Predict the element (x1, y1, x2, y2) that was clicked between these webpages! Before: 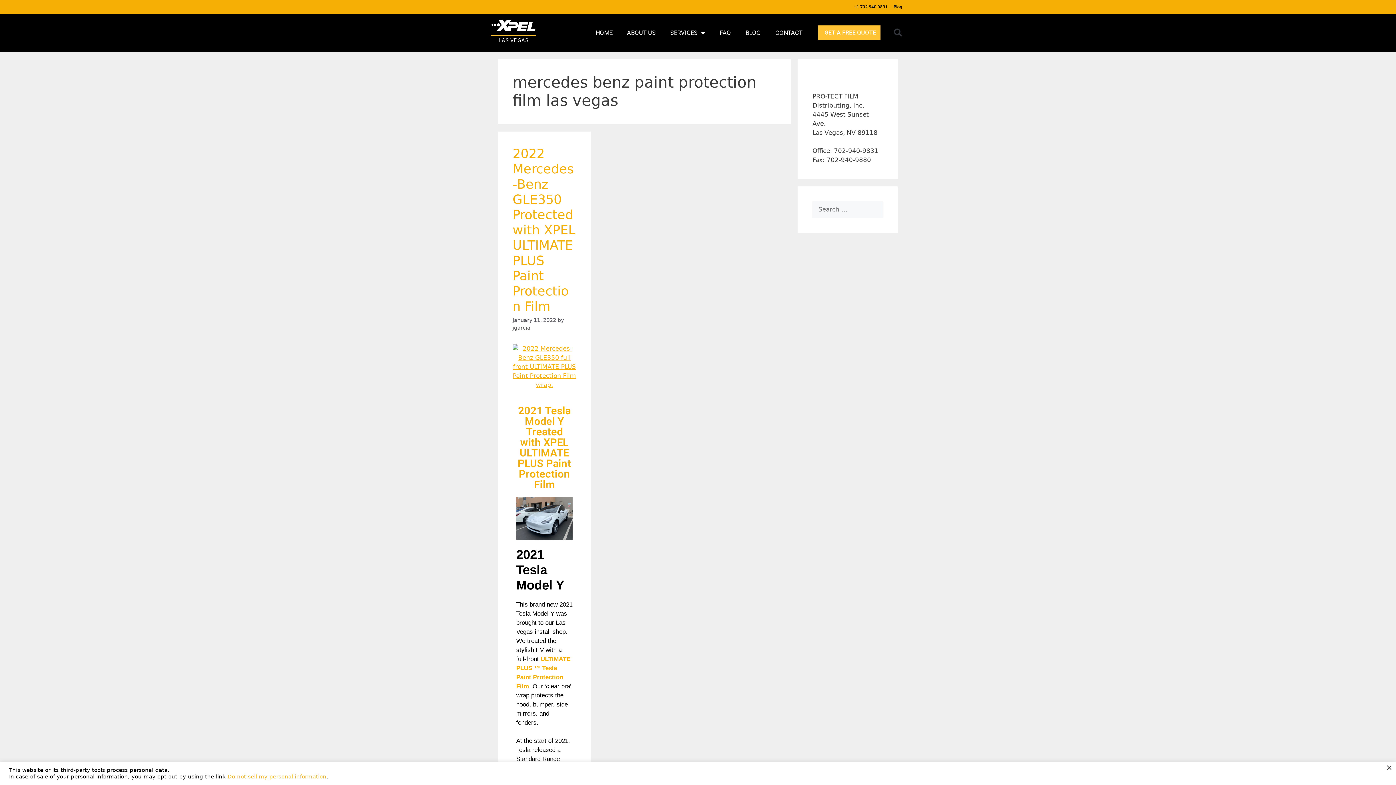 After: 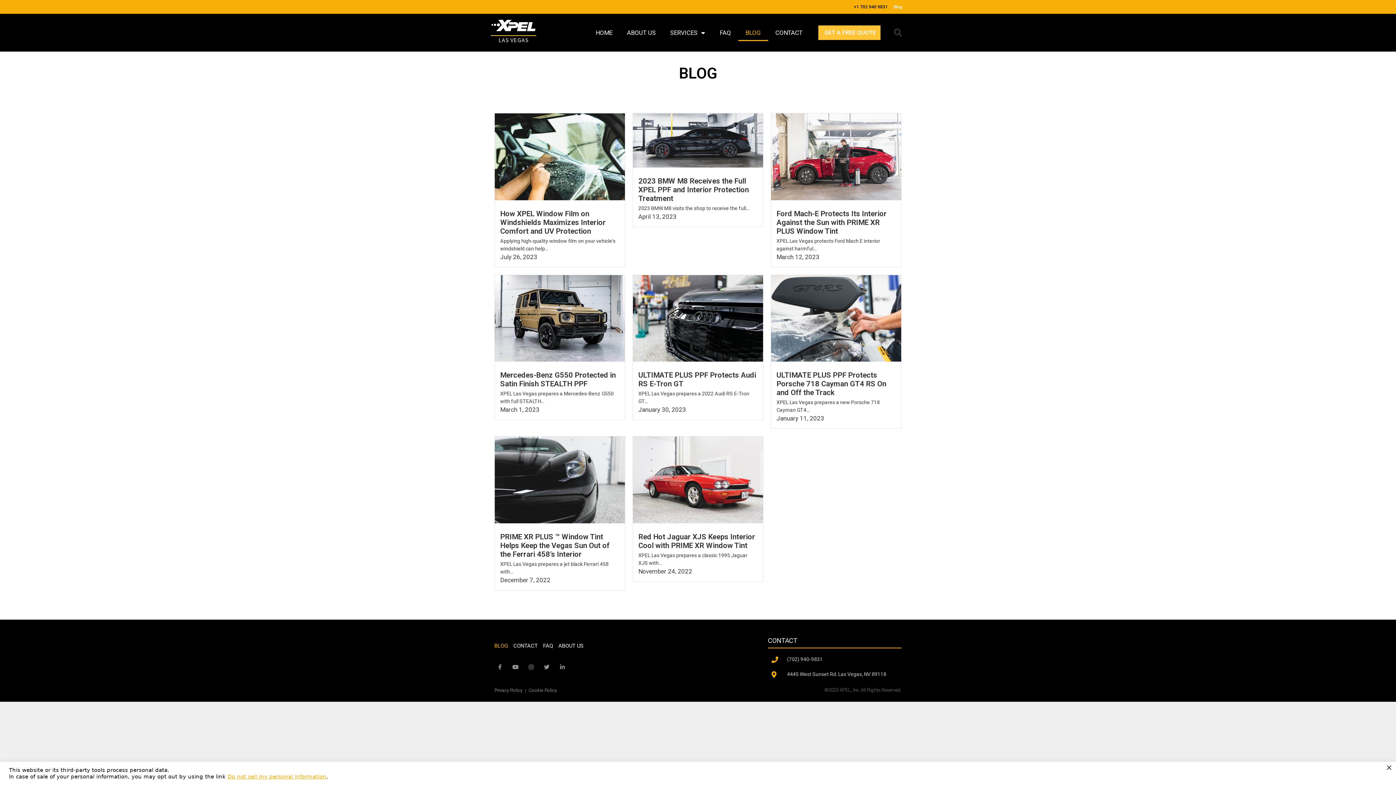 Action: label: Blog bbox: (890, 1, 905, 12)